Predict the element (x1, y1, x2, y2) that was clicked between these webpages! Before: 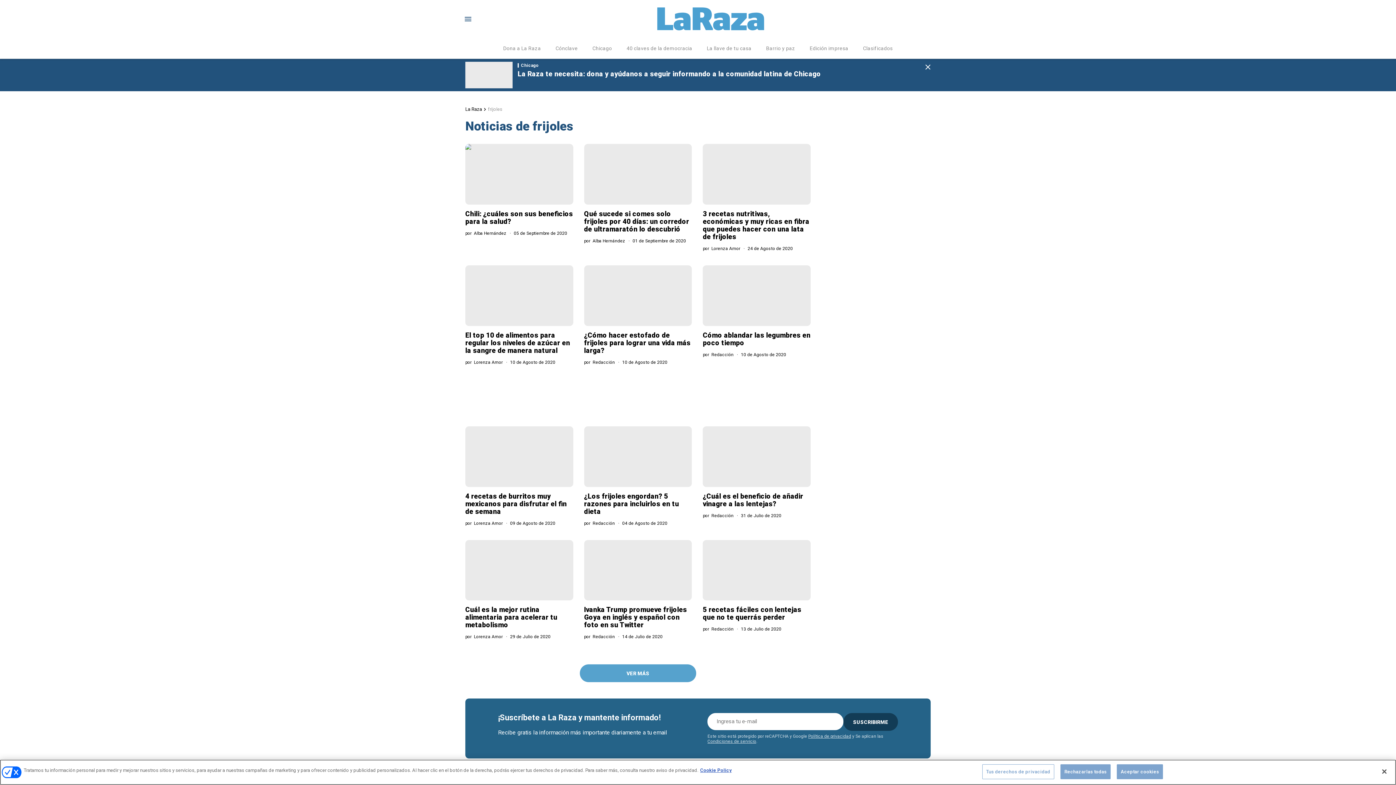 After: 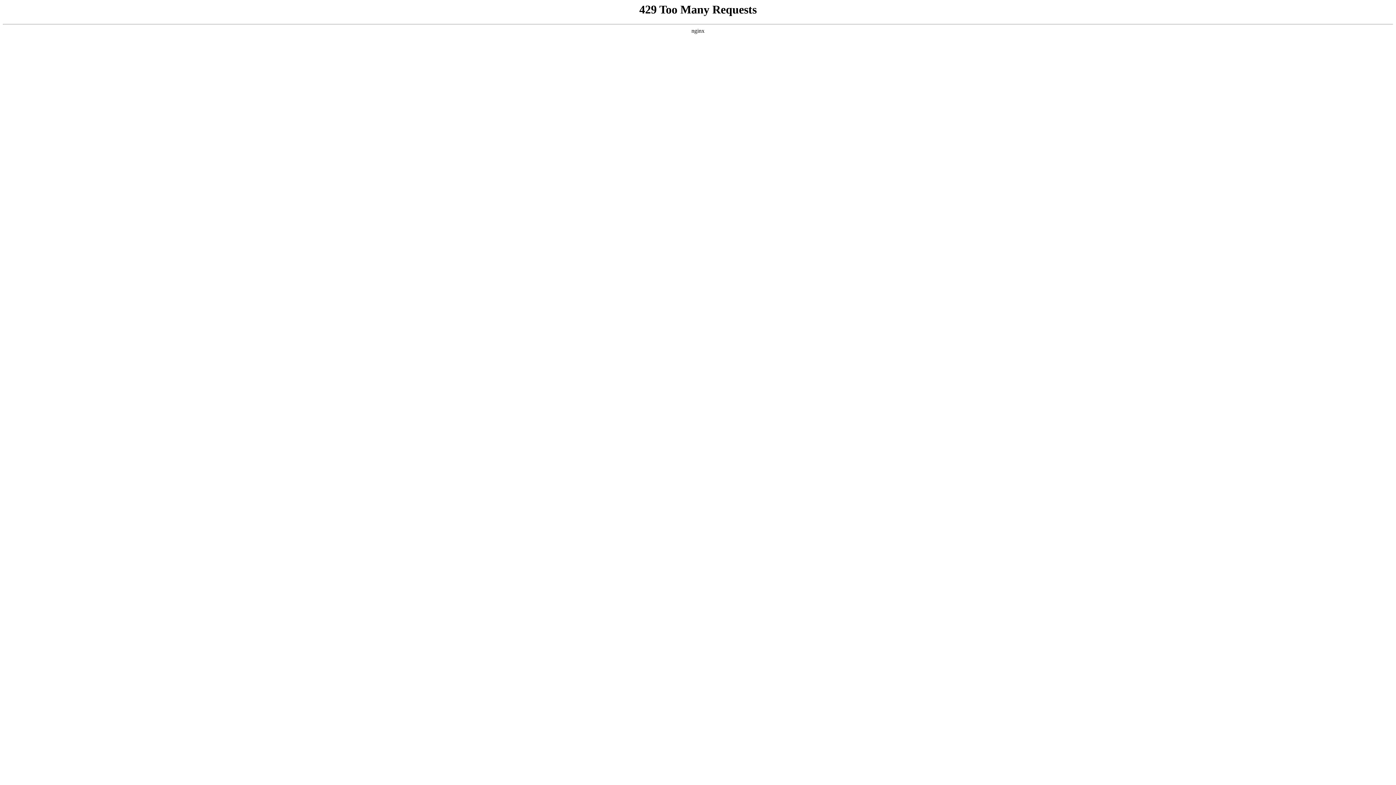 Action: bbox: (584, 605, 687, 629) label: Ivanka Trump promueve frijoles Goya en inglés y español con foto en su Twitter